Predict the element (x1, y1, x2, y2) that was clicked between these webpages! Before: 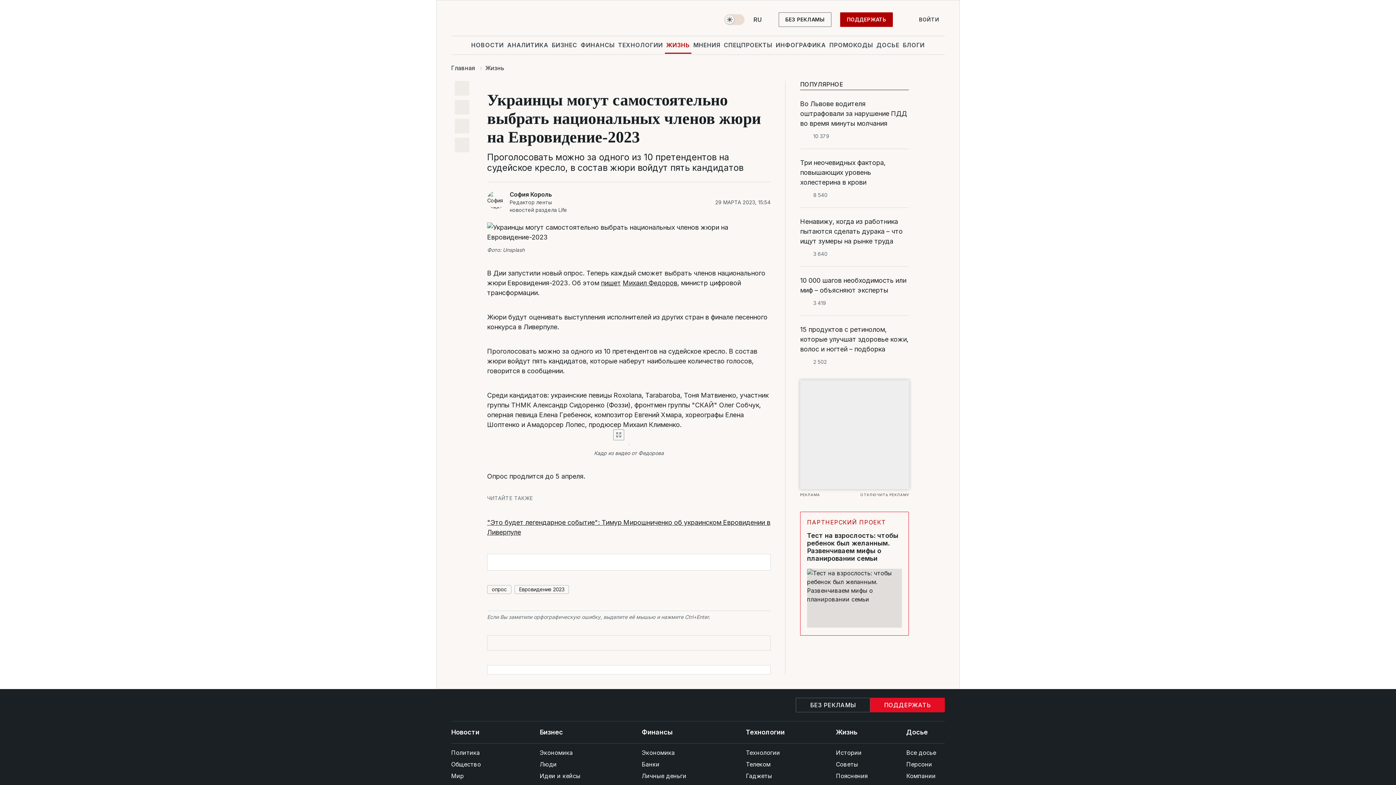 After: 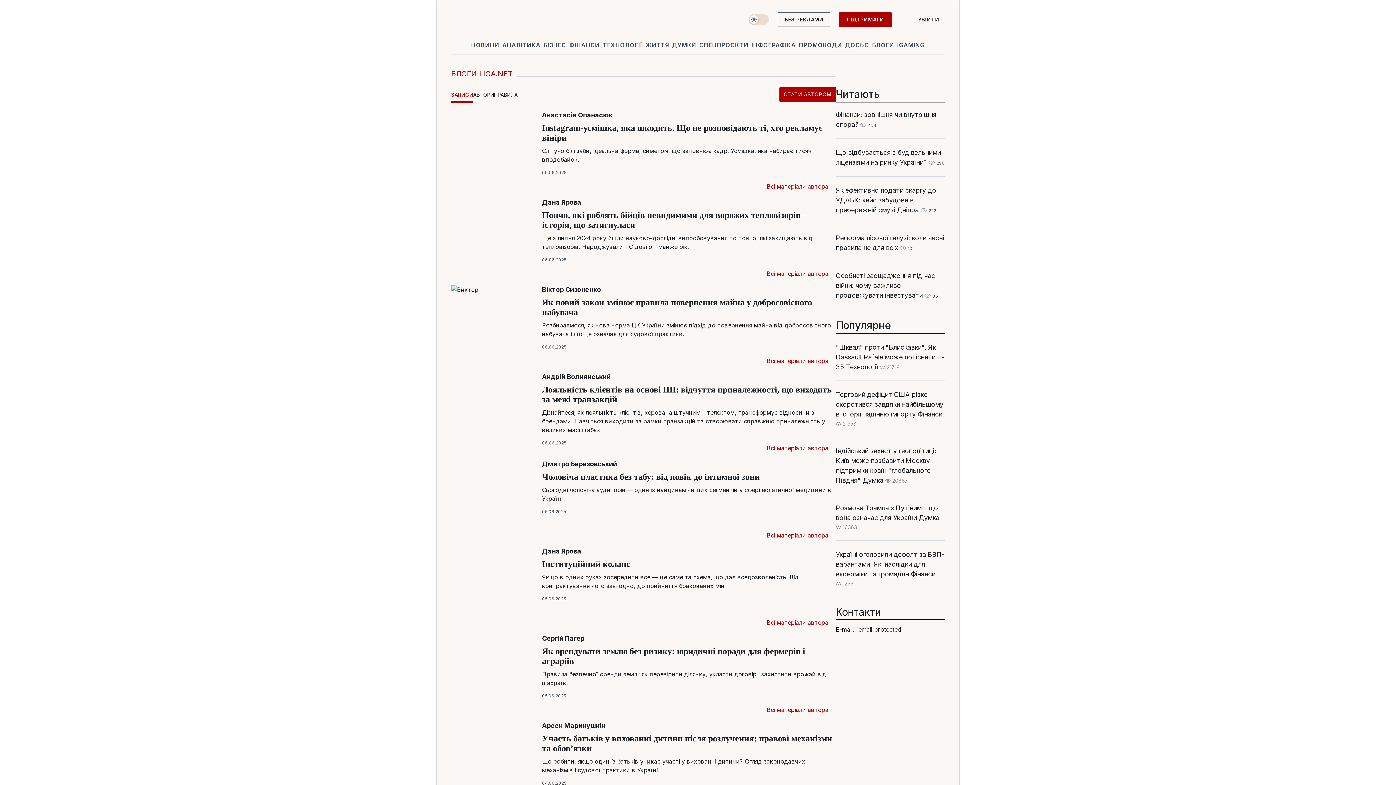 Action: label: БЛОГИ bbox: (901, 36, 926, 53)